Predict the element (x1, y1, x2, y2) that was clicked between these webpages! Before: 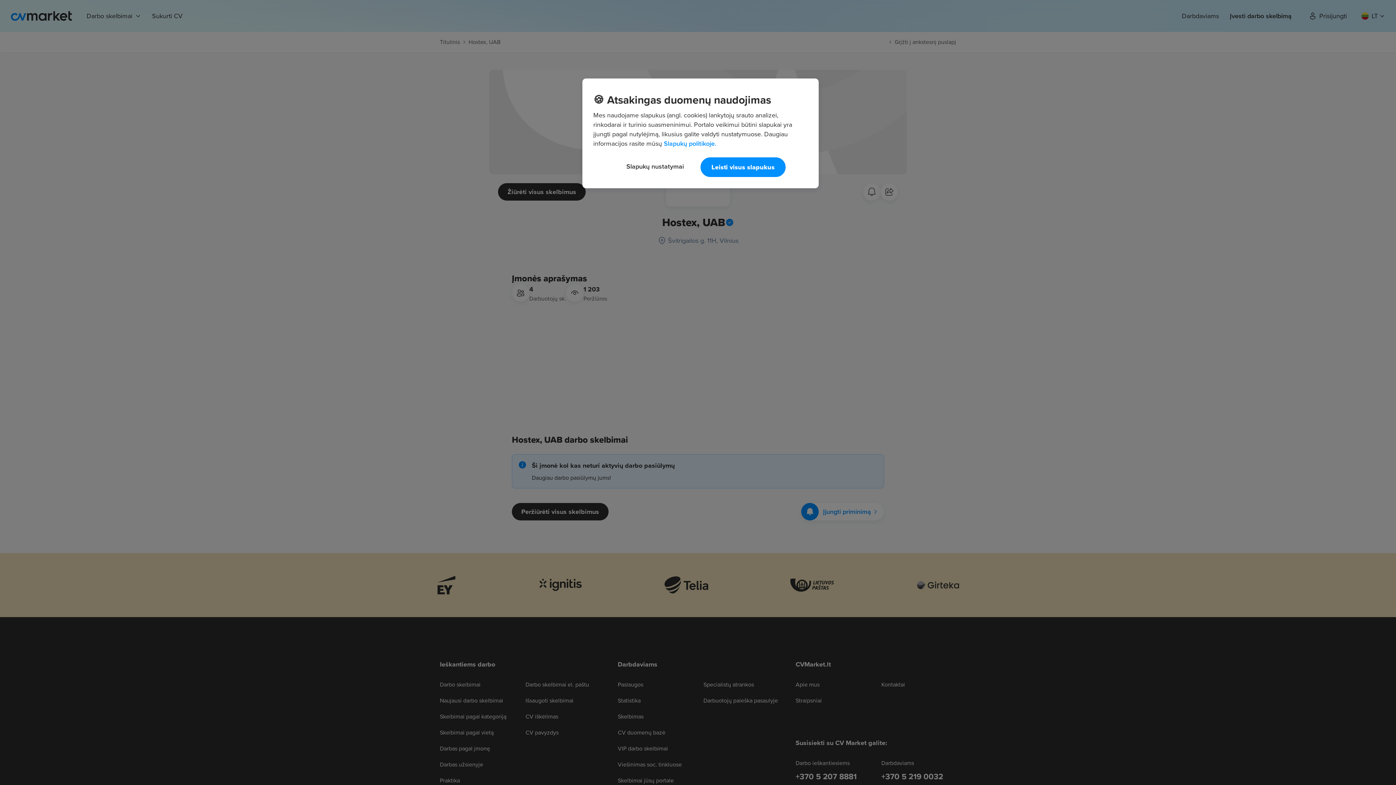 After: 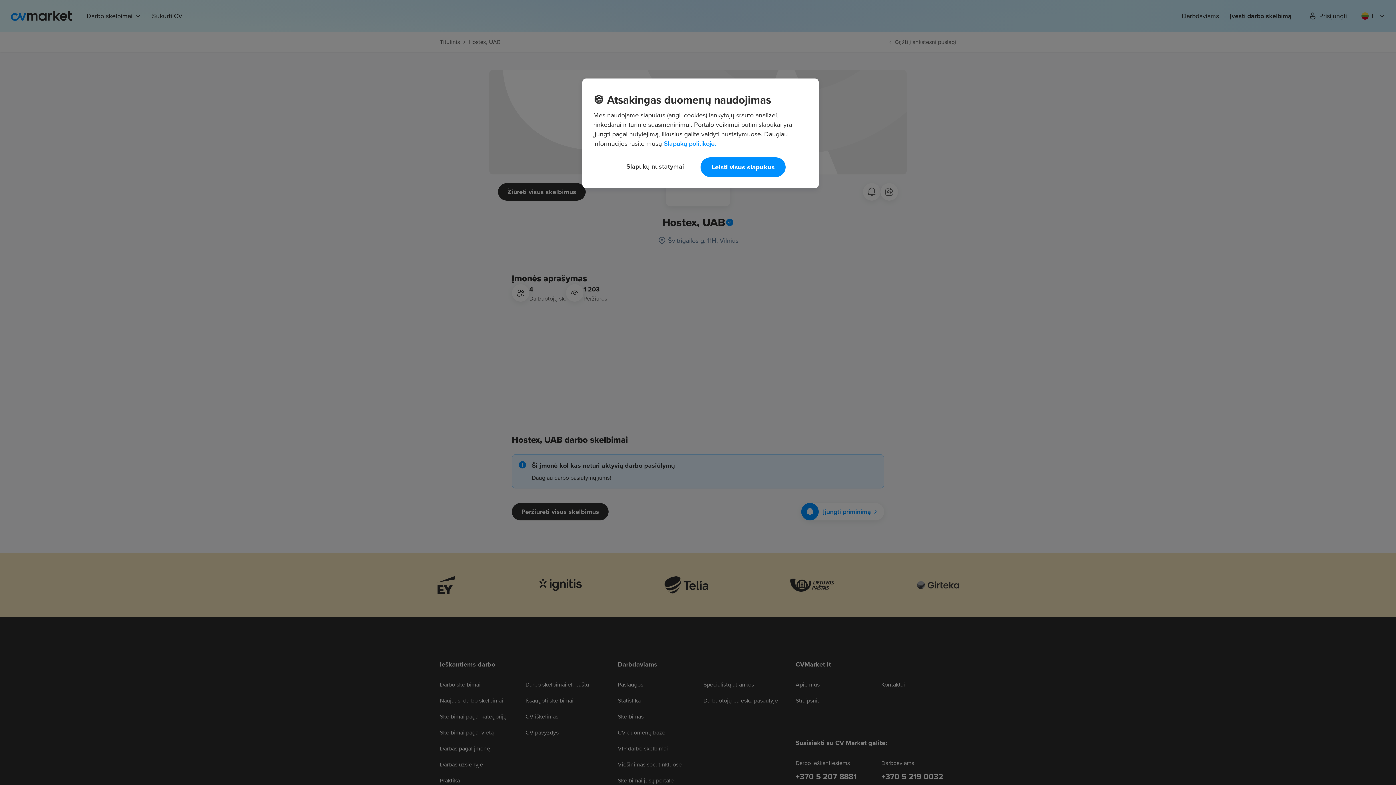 Action: bbox: (664, 138, 716, 148) label: Daugiau informacijos apie jūsų privatumą, atidaroma naujame skirtuke